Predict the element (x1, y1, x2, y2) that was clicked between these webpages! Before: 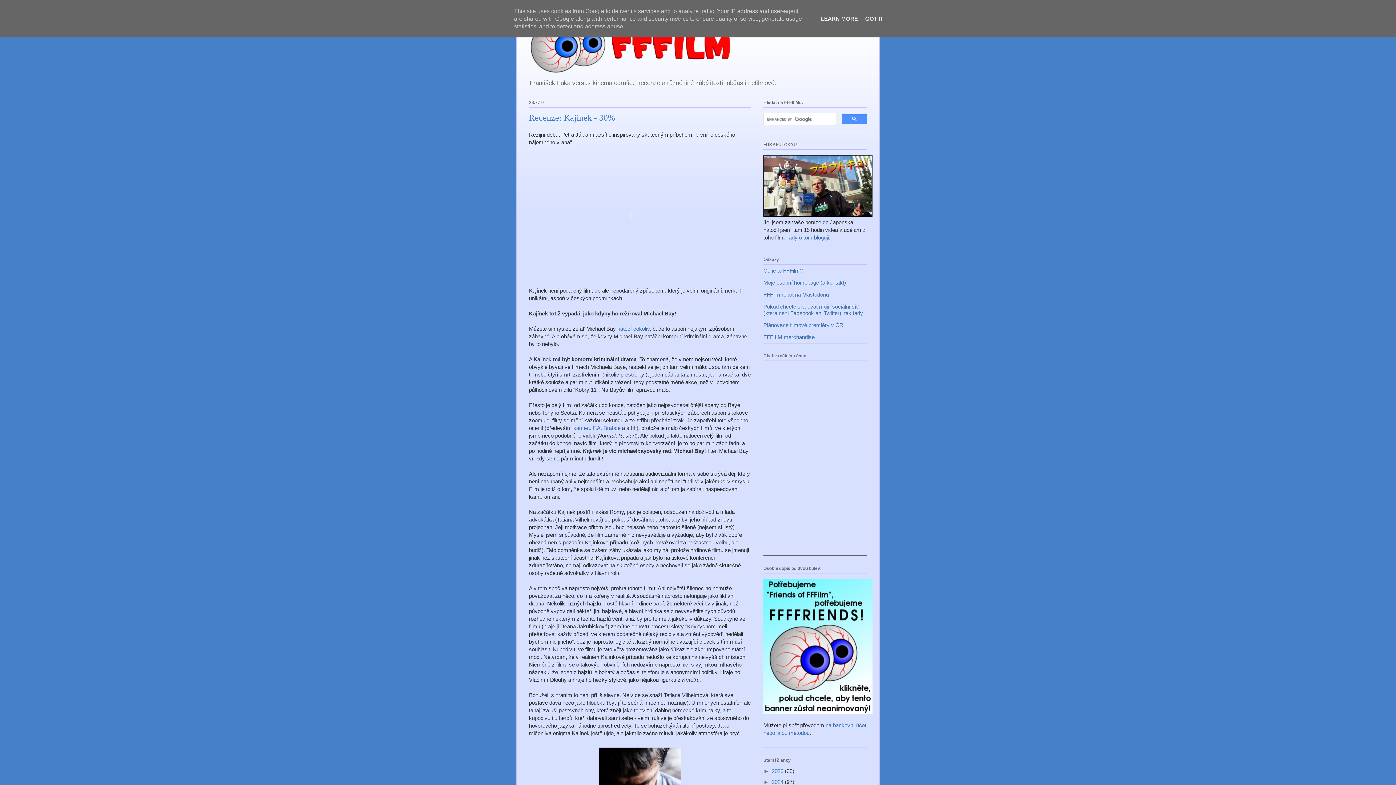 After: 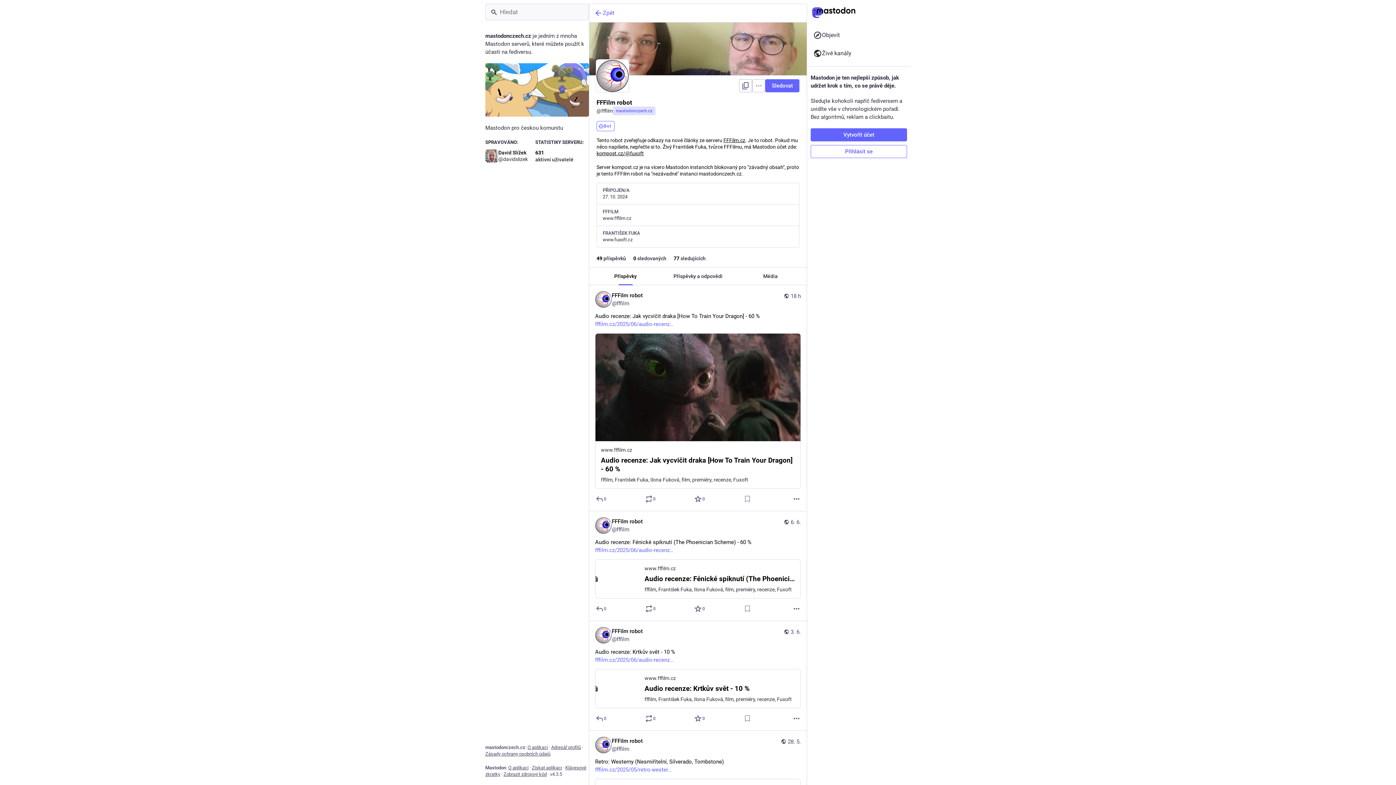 Action: label: FFFilm robot na Mastodonu bbox: (763, 291, 829, 297)